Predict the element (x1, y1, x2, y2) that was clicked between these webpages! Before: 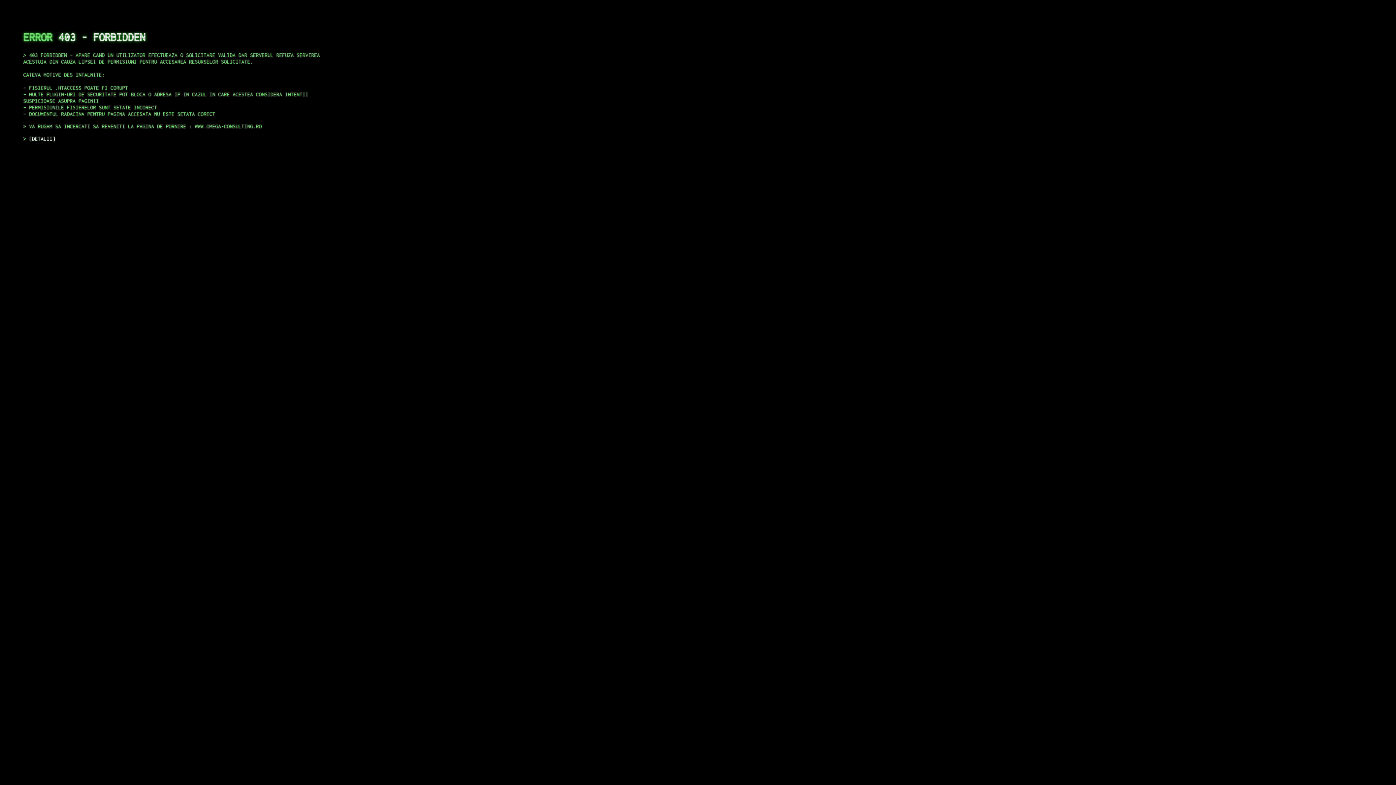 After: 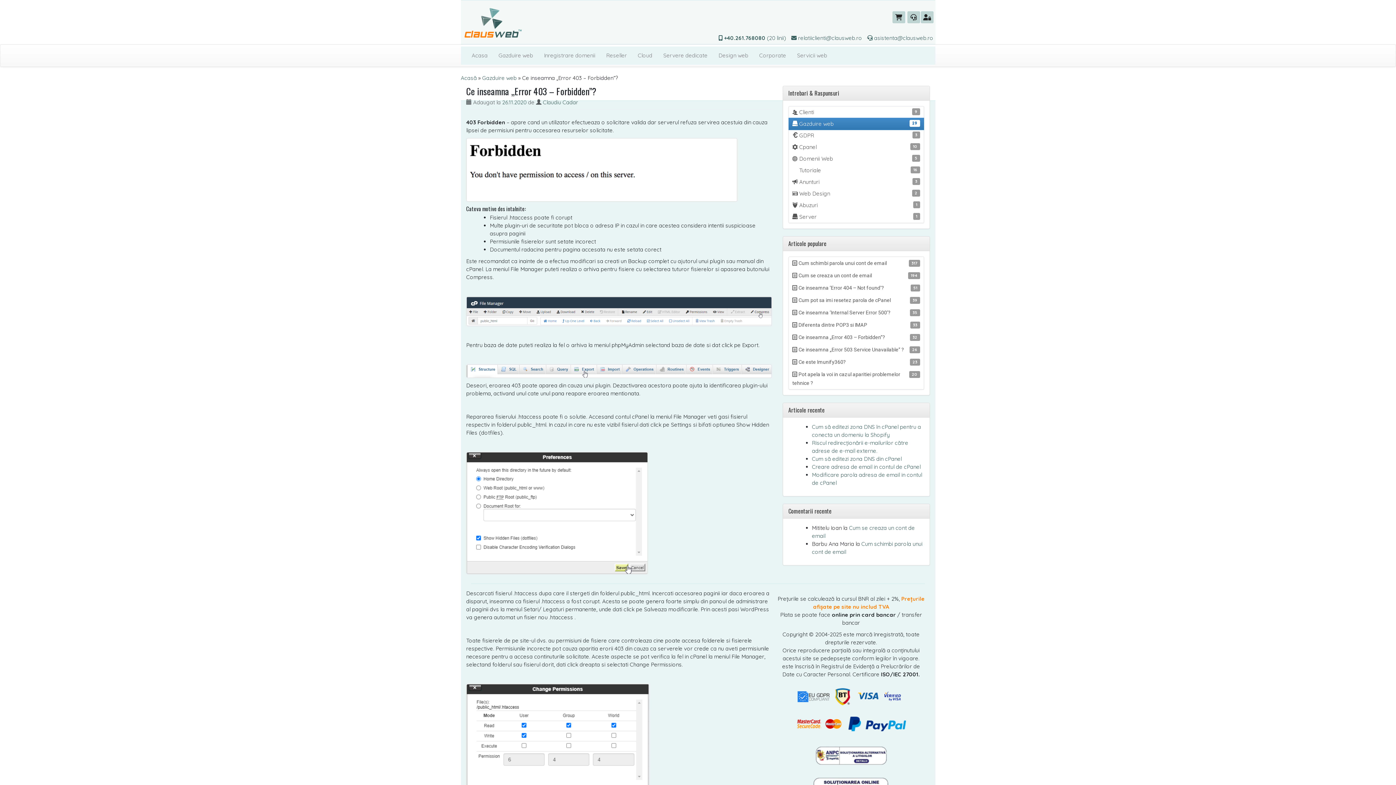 Action: label: DETALII bbox: (29, 135, 55, 141)